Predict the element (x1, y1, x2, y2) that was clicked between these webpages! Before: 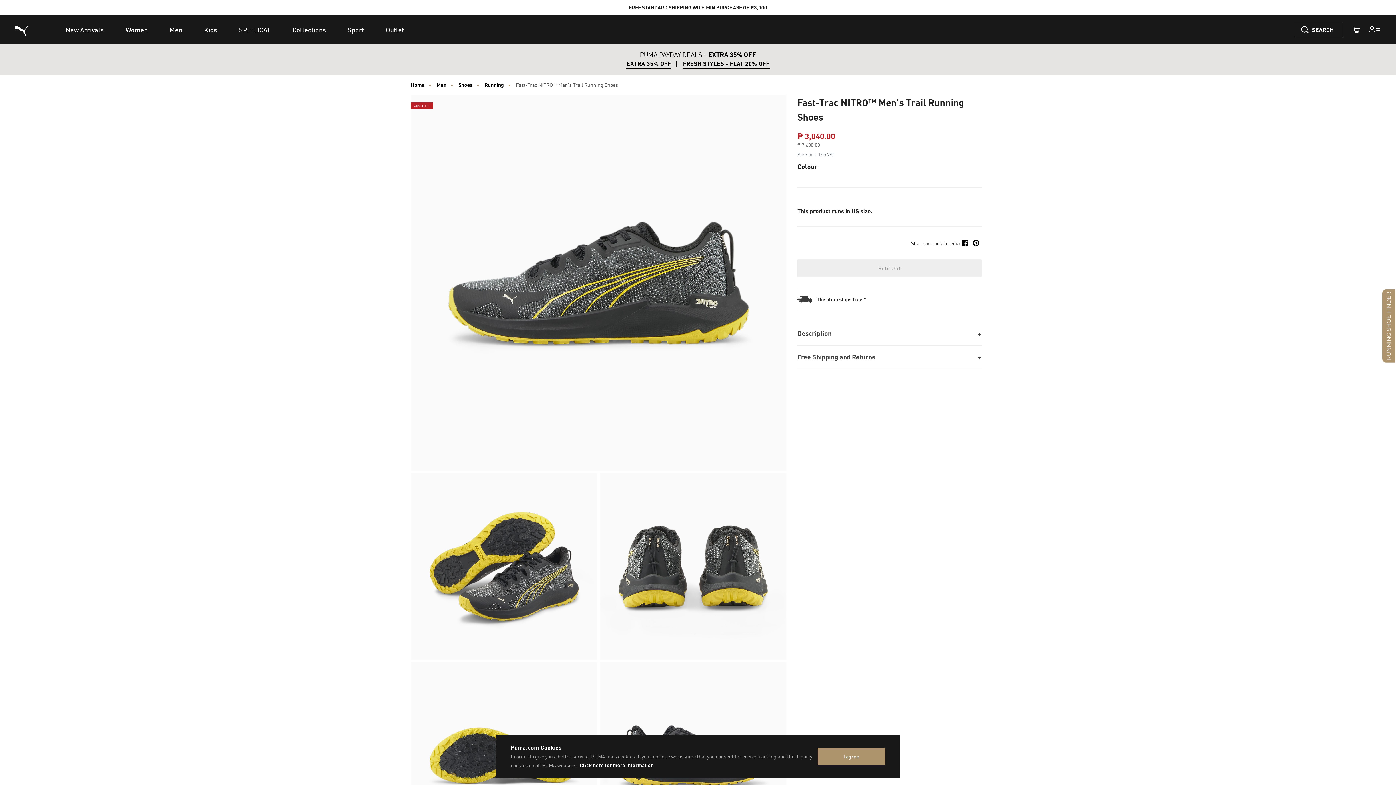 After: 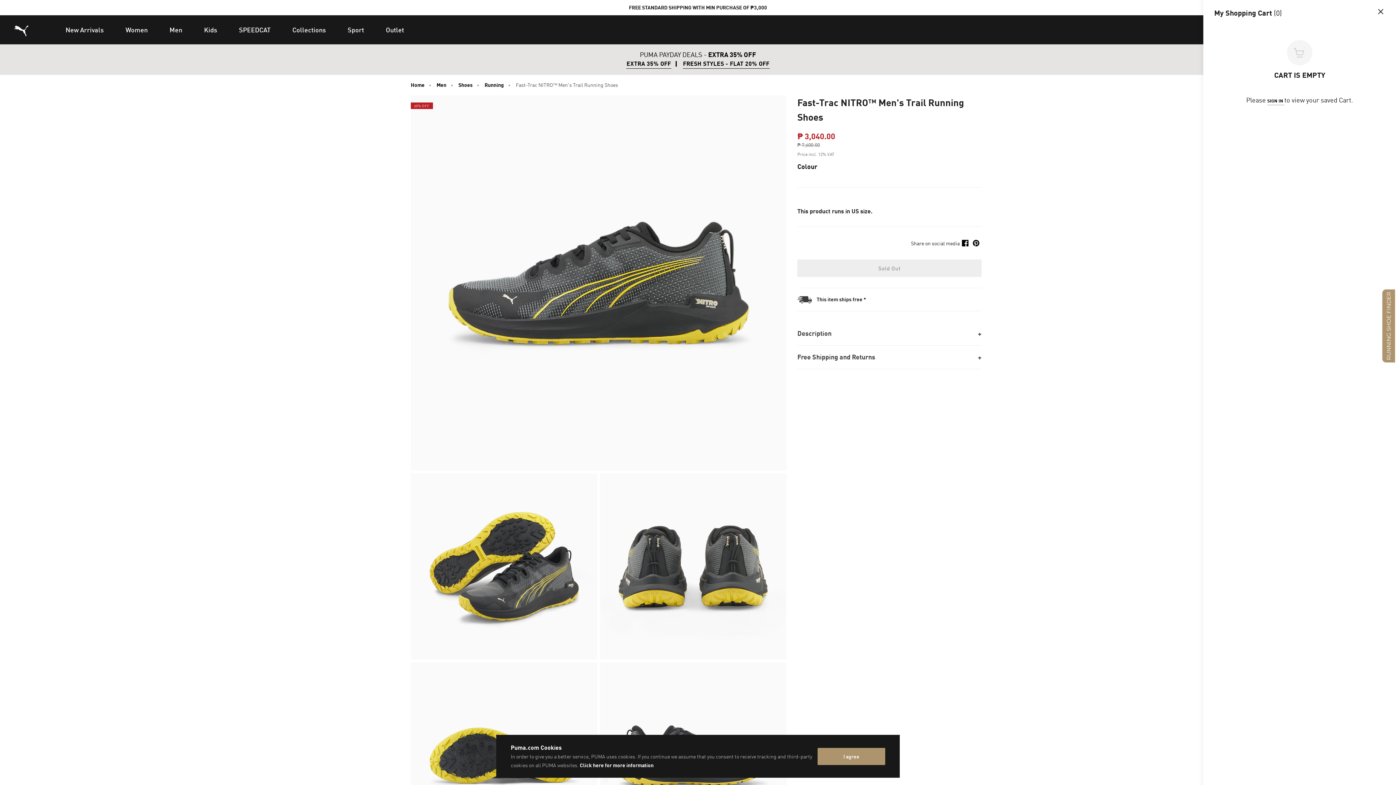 Action: label: Cart Quantity bbox: (1348, 21, 1364, 37)